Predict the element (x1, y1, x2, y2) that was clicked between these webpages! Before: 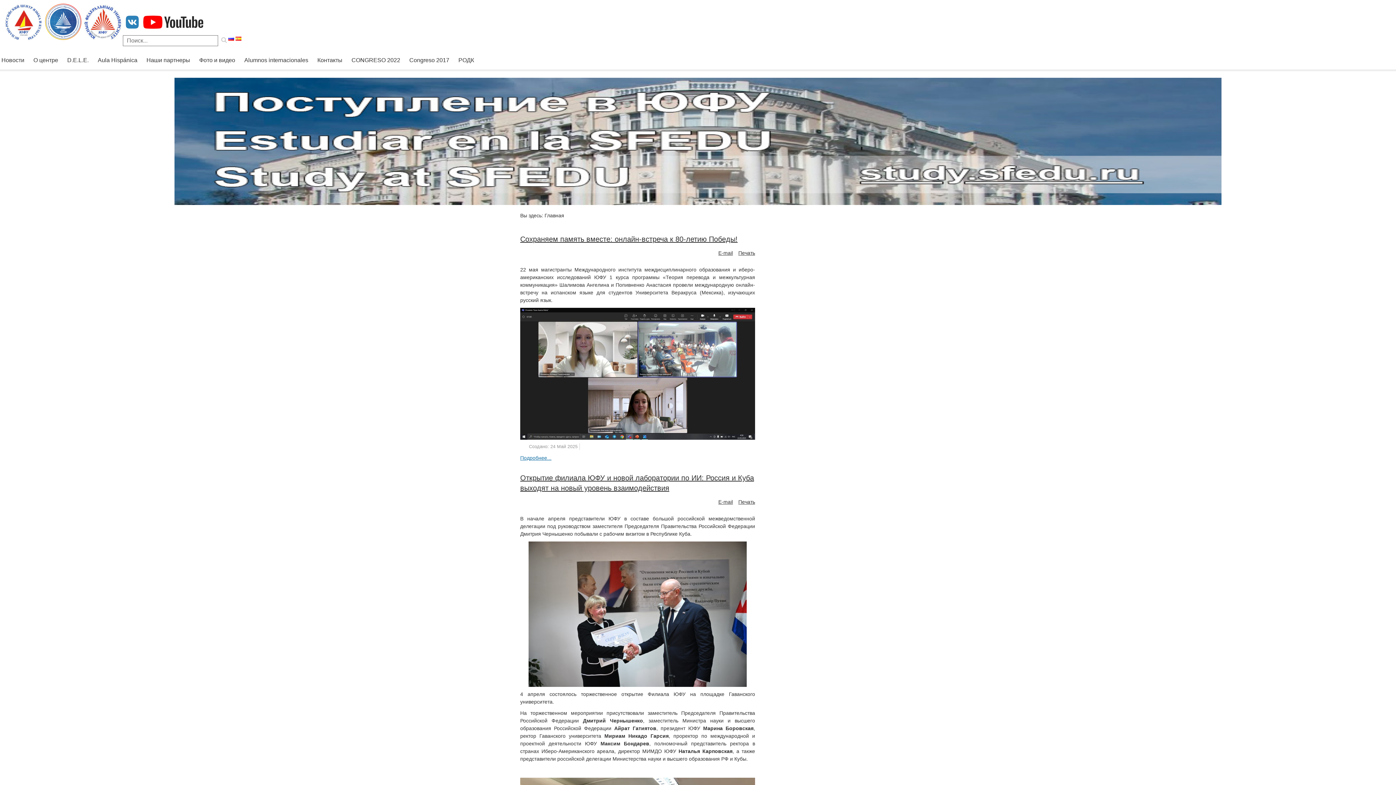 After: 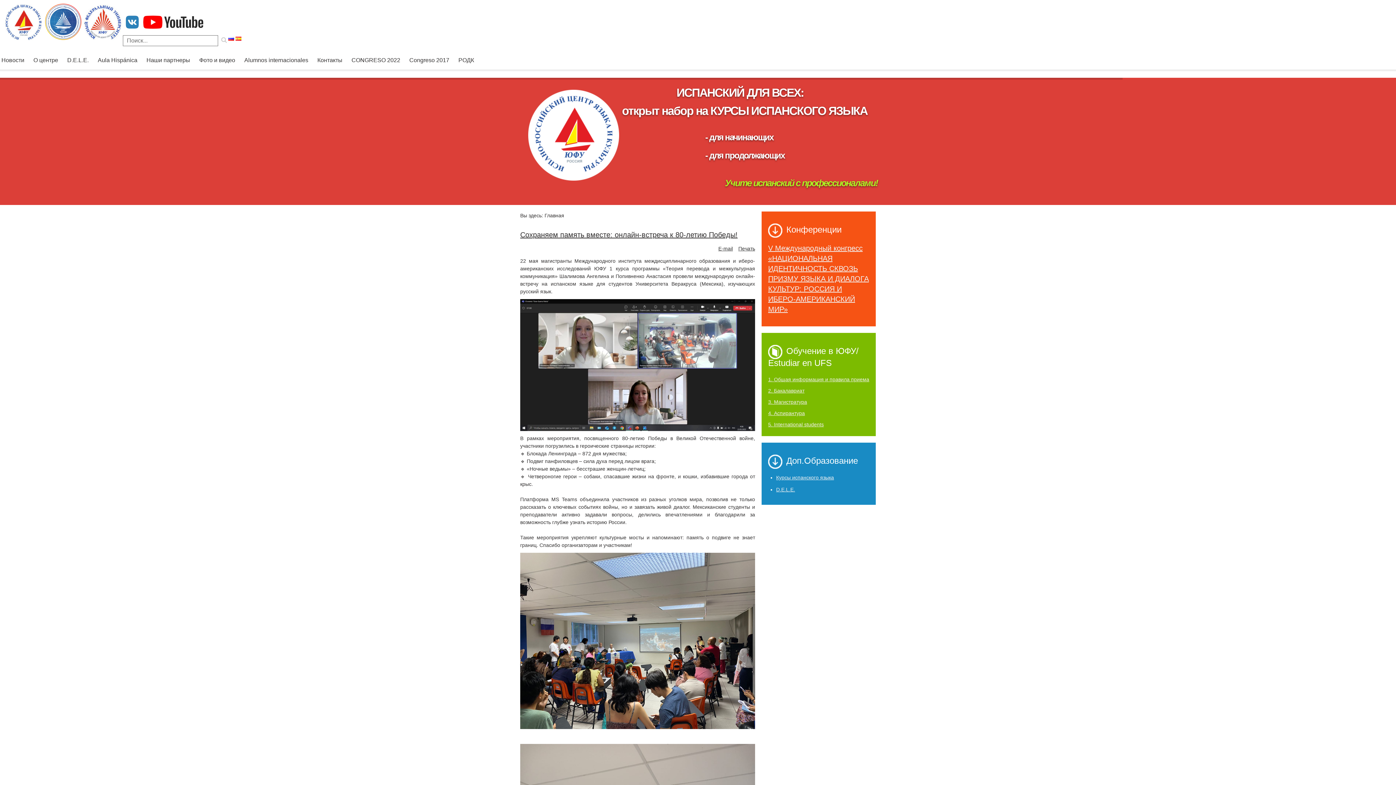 Action: bbox: (520, 235, 737, 243) label: Сохраняем память вместе: онлайн-встреча к 80-летию Победы!